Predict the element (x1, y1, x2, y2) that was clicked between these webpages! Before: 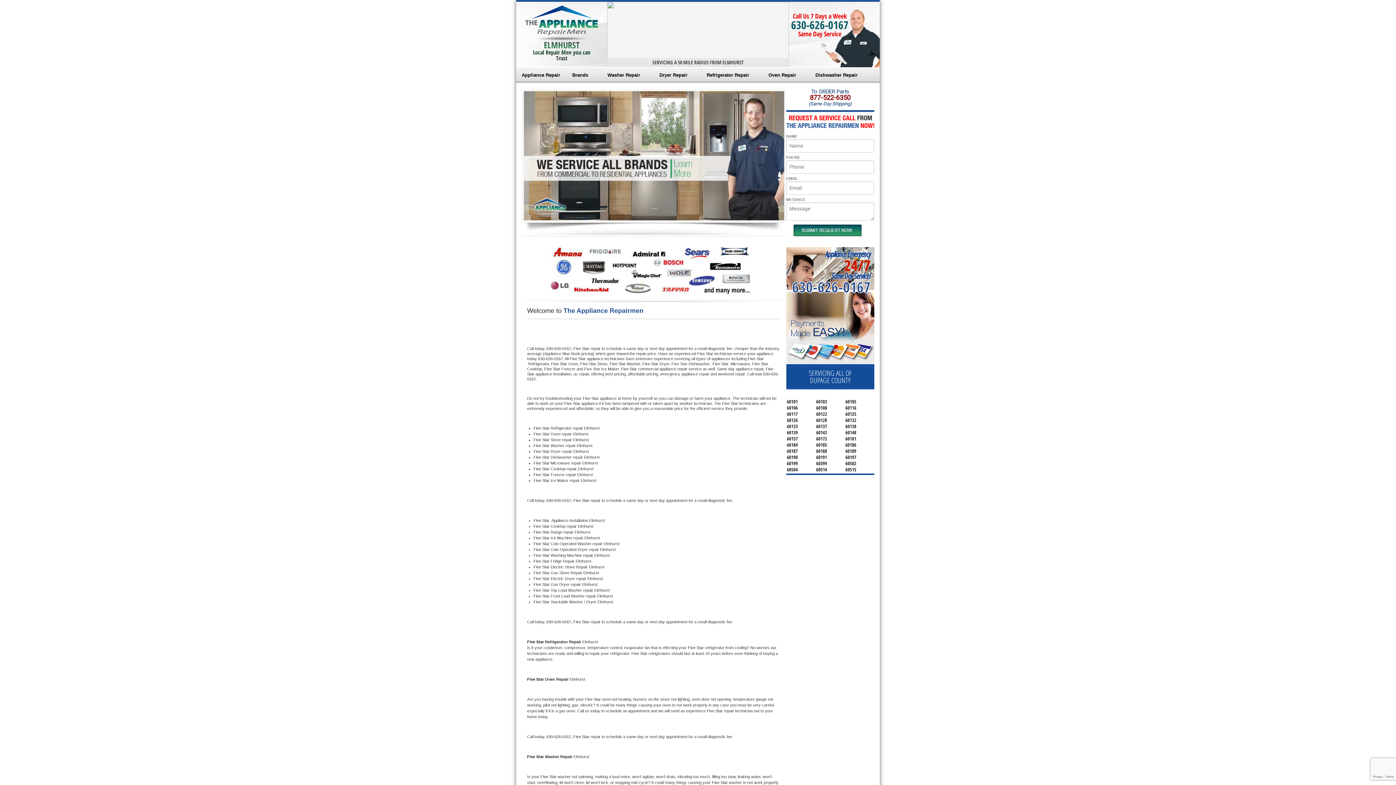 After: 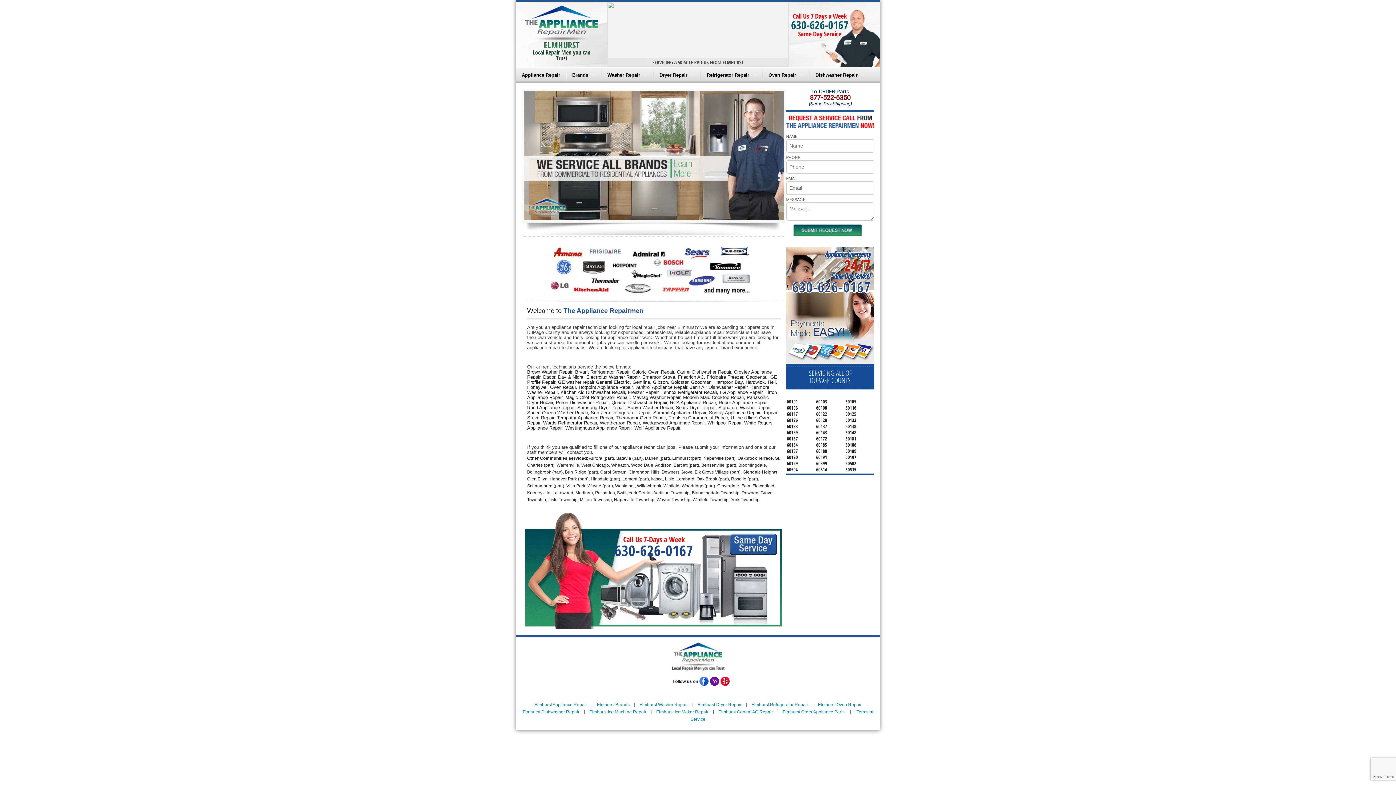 Action: bbox: (566, 67, 601, 82) label: Brands